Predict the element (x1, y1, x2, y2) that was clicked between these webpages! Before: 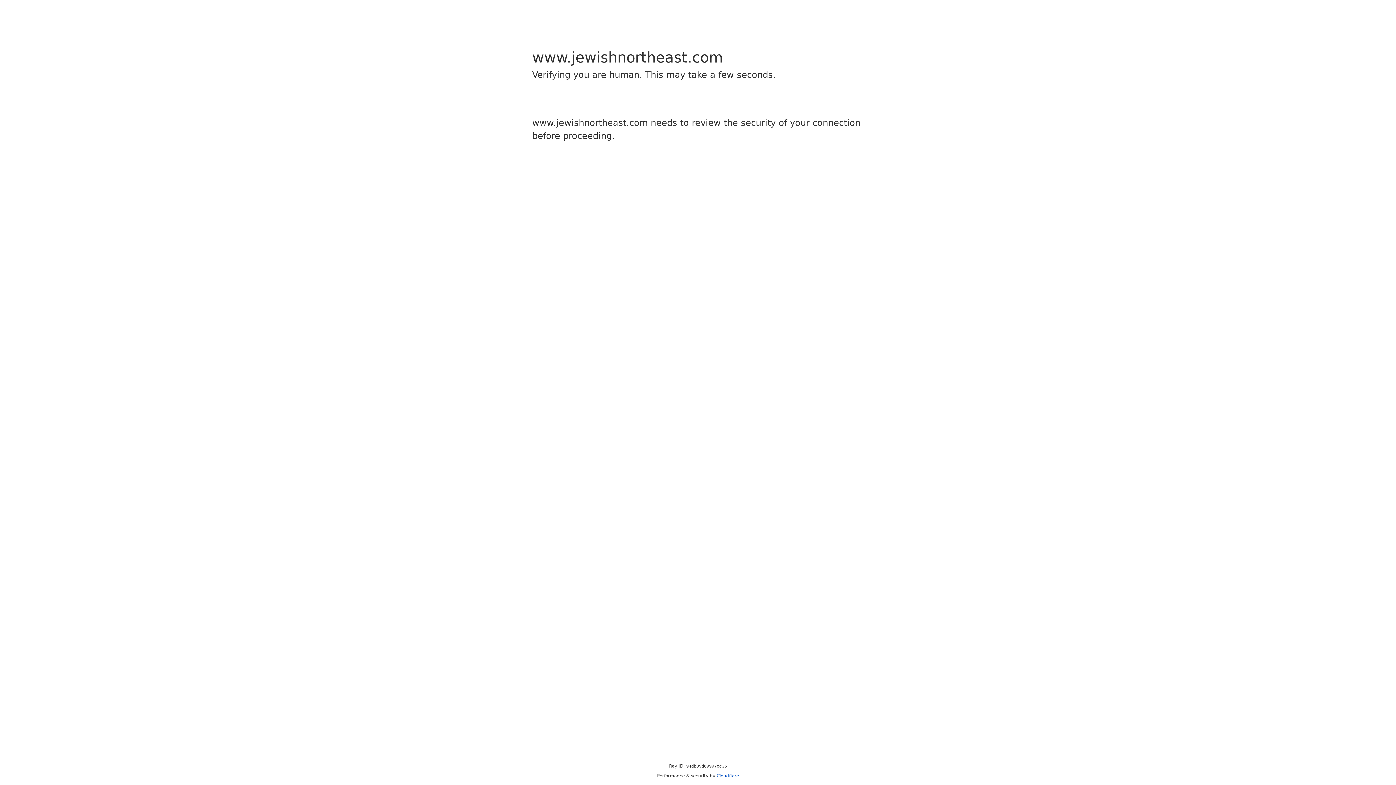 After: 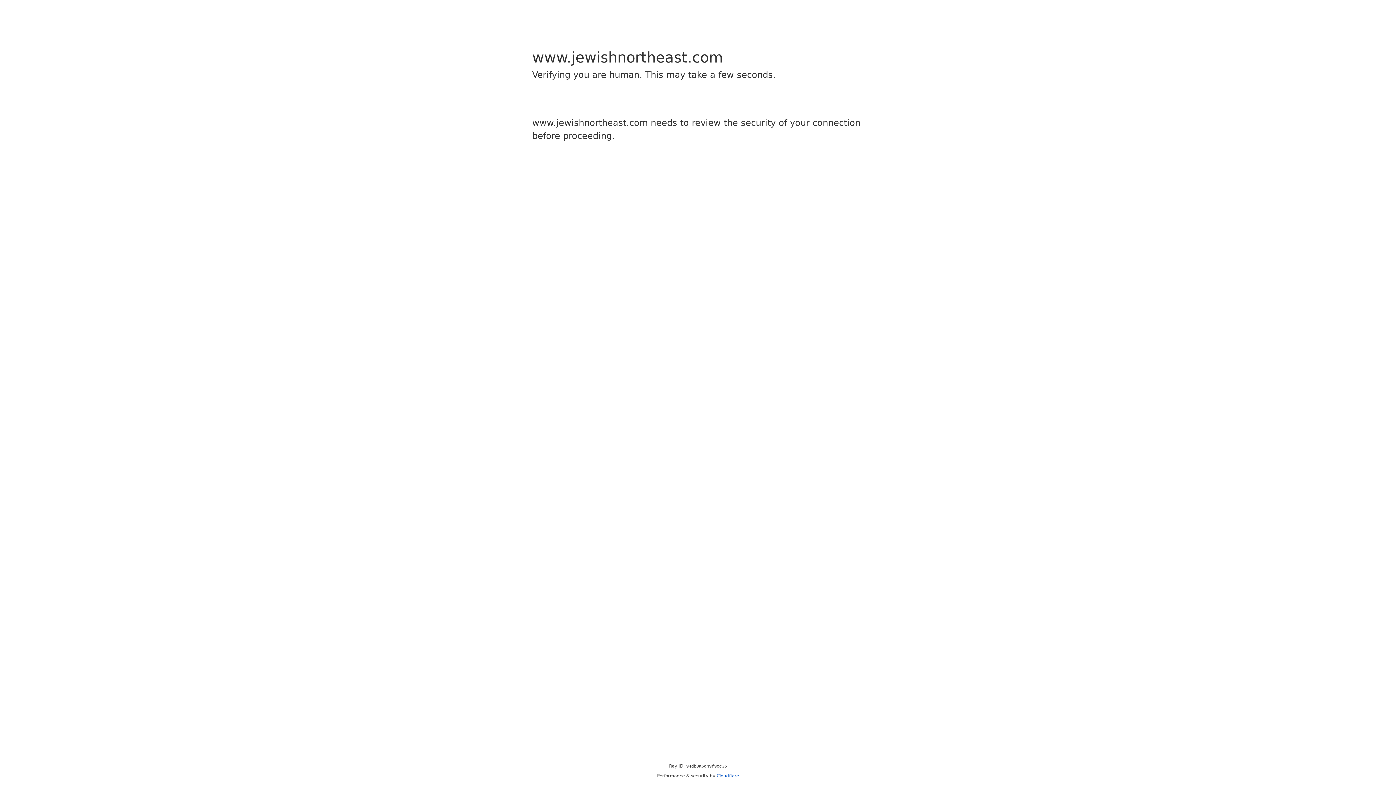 Action: bbox: (716, 773, 739, 778) label: Cloudflare